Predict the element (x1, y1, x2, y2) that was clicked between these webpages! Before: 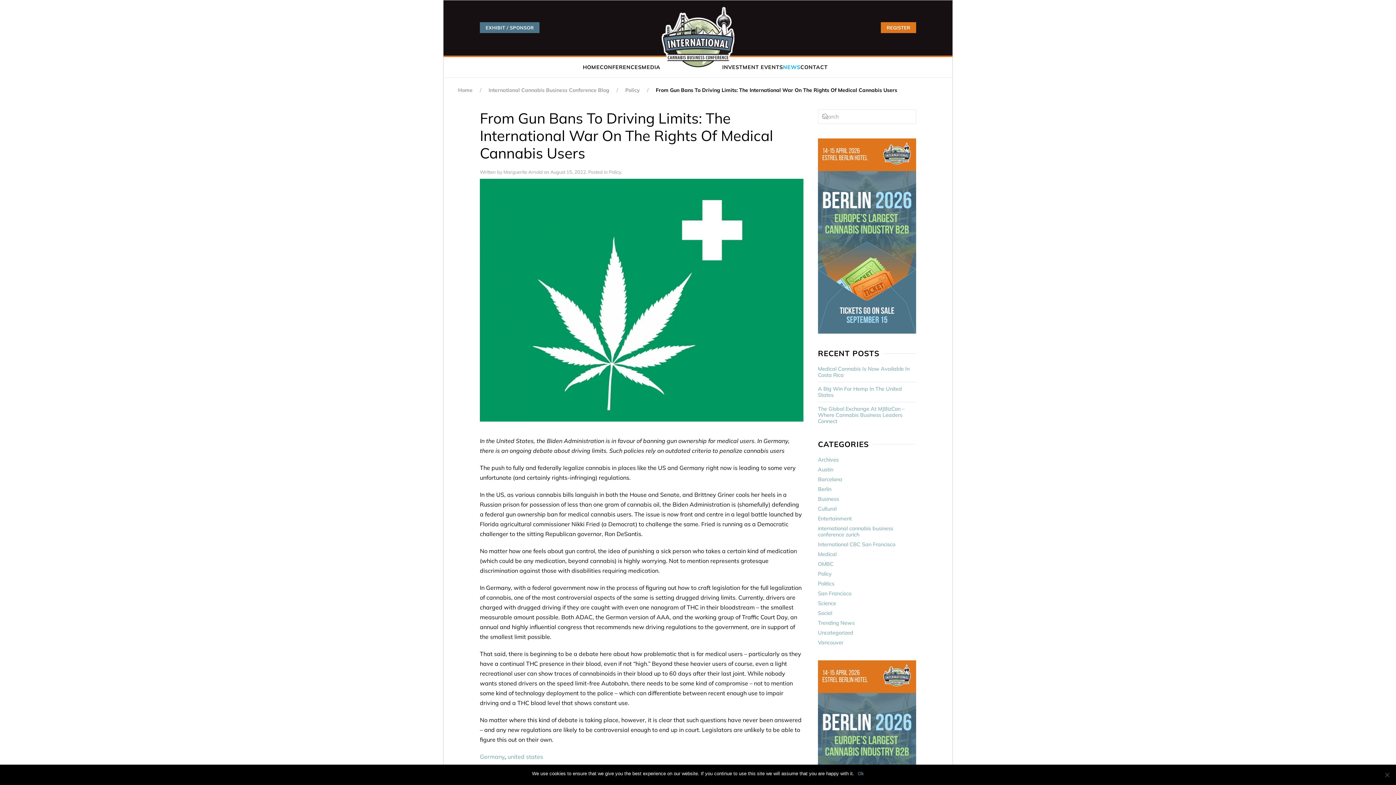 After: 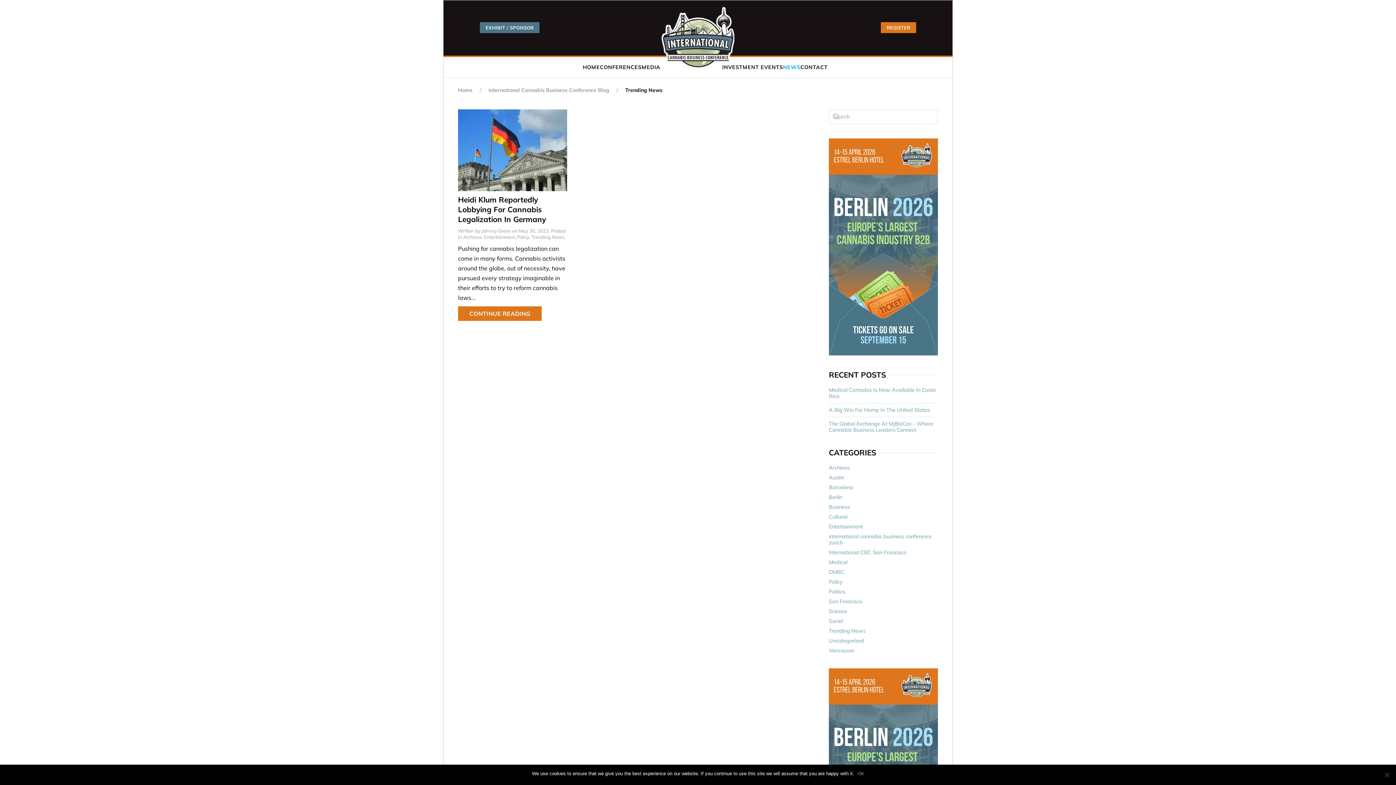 Action: bbox: (818, 620, 854, 626) label: Trending News